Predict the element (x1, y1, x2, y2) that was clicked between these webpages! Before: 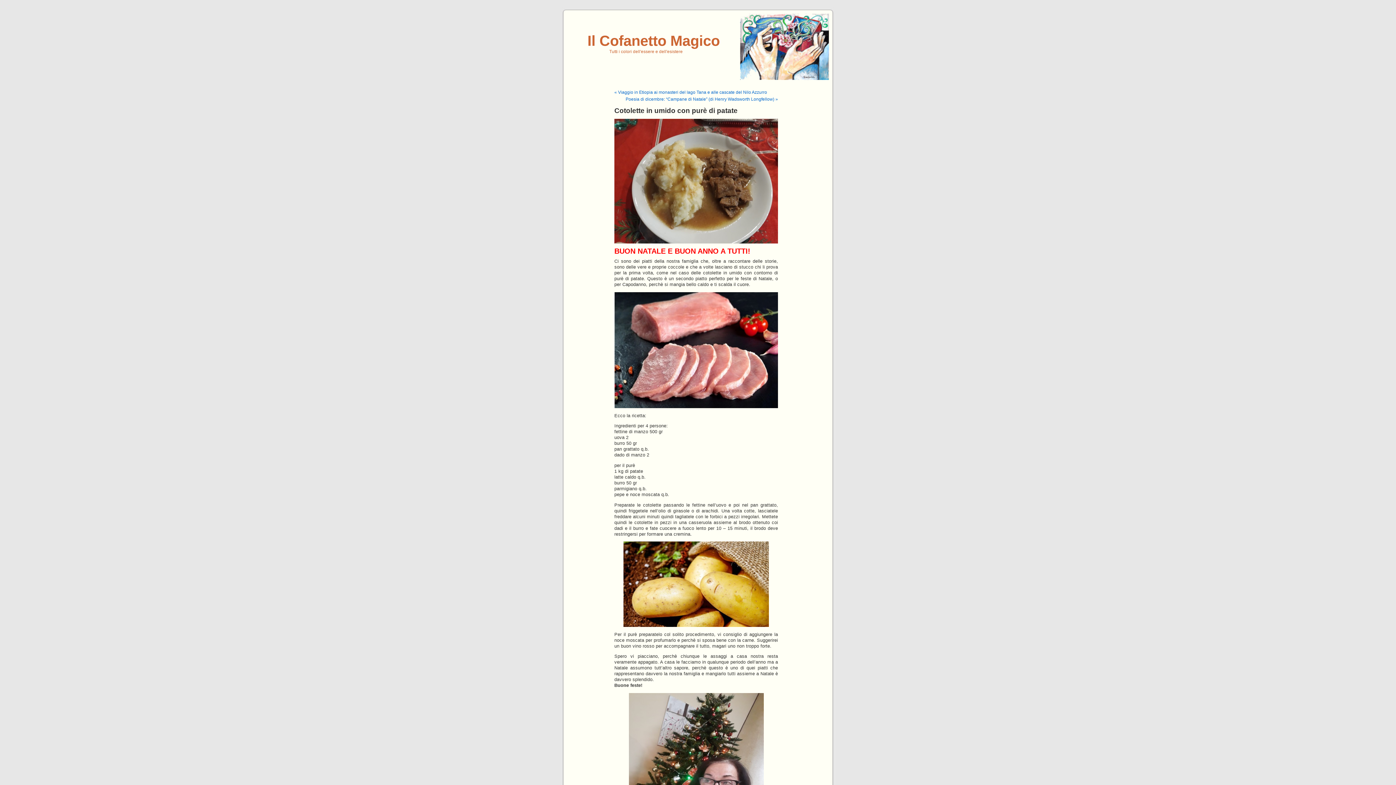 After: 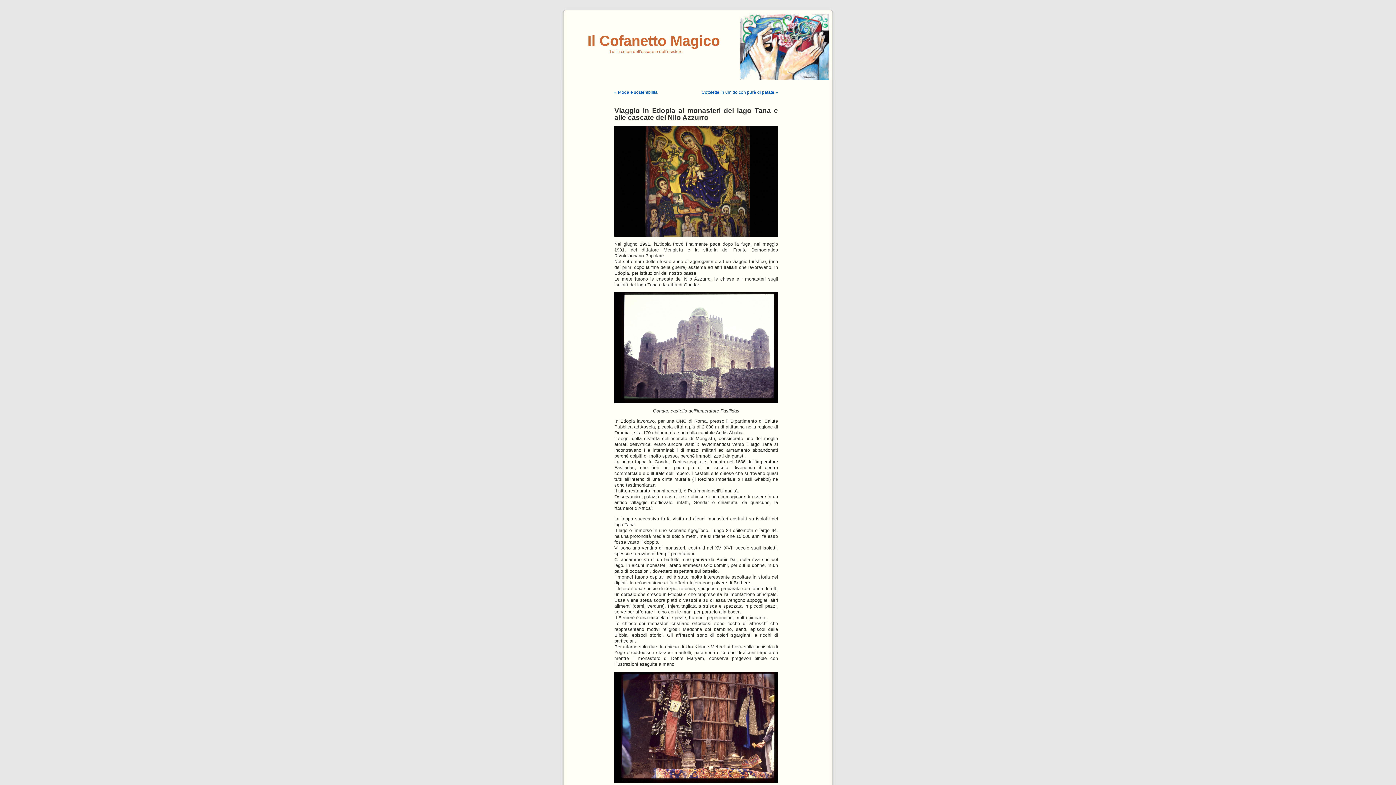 Action: bbox: (614, 89, 767, 94) label: « Viaggio in Etiopia ai monasteri del lago Tana e alle cascate del Nilo Azzurro